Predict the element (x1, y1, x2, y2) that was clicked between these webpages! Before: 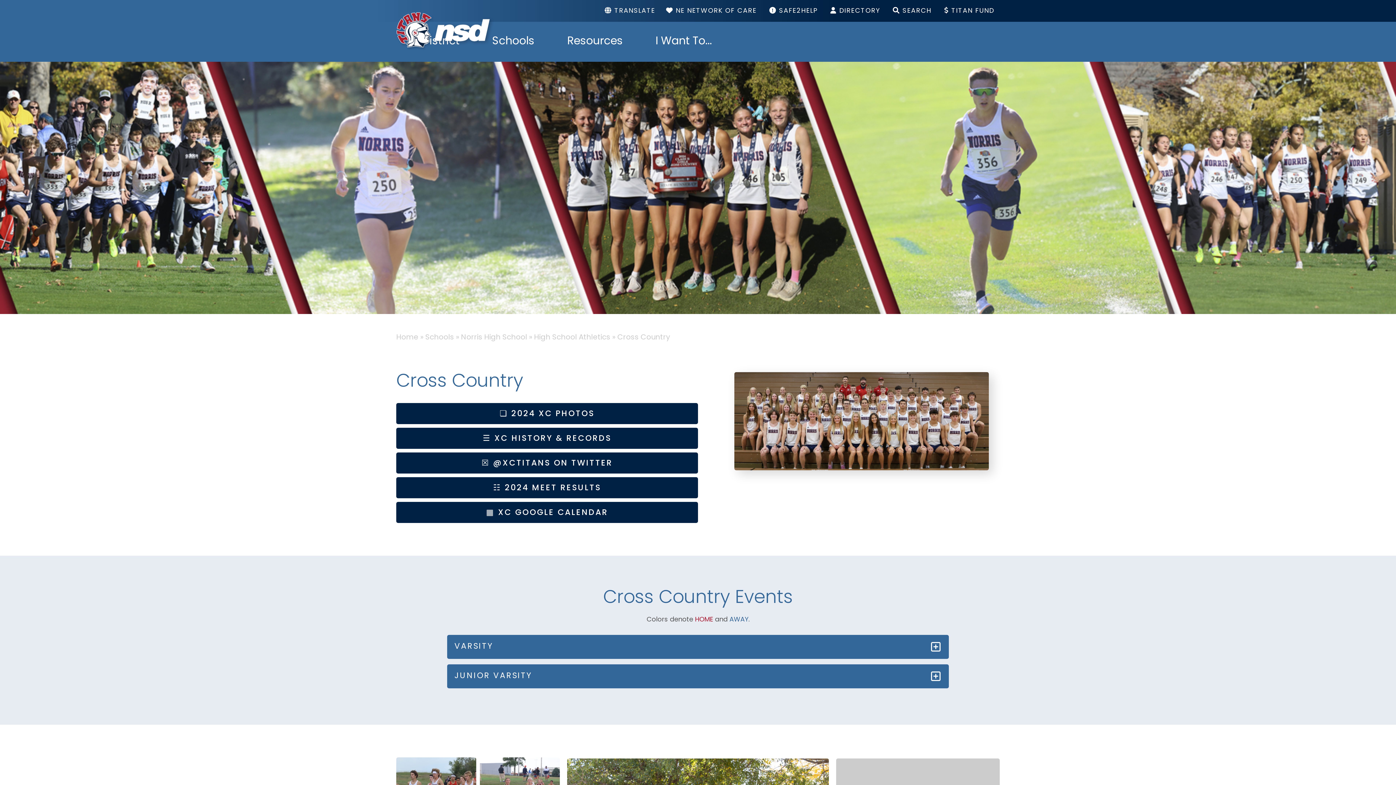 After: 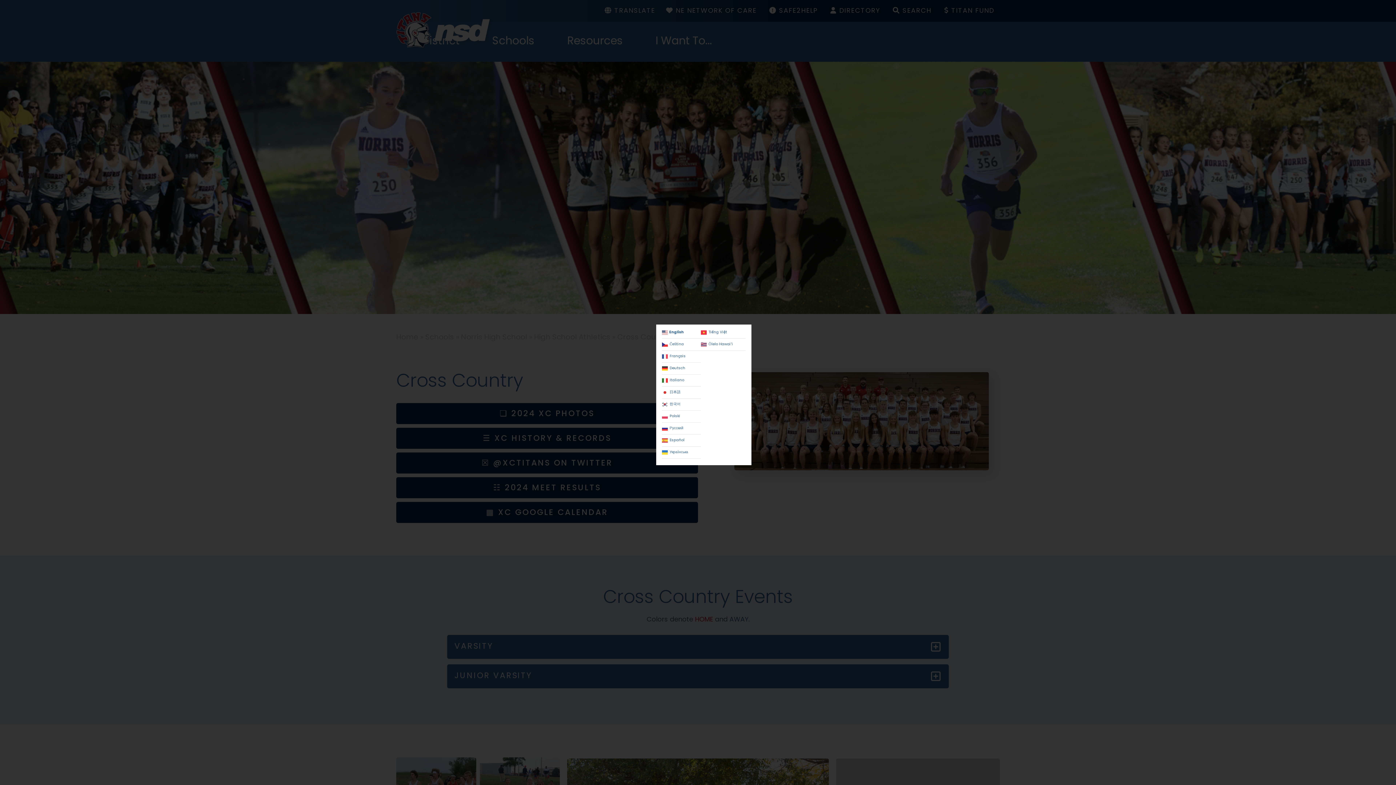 Action: label:   bbox: (599, 7, 660, 14)